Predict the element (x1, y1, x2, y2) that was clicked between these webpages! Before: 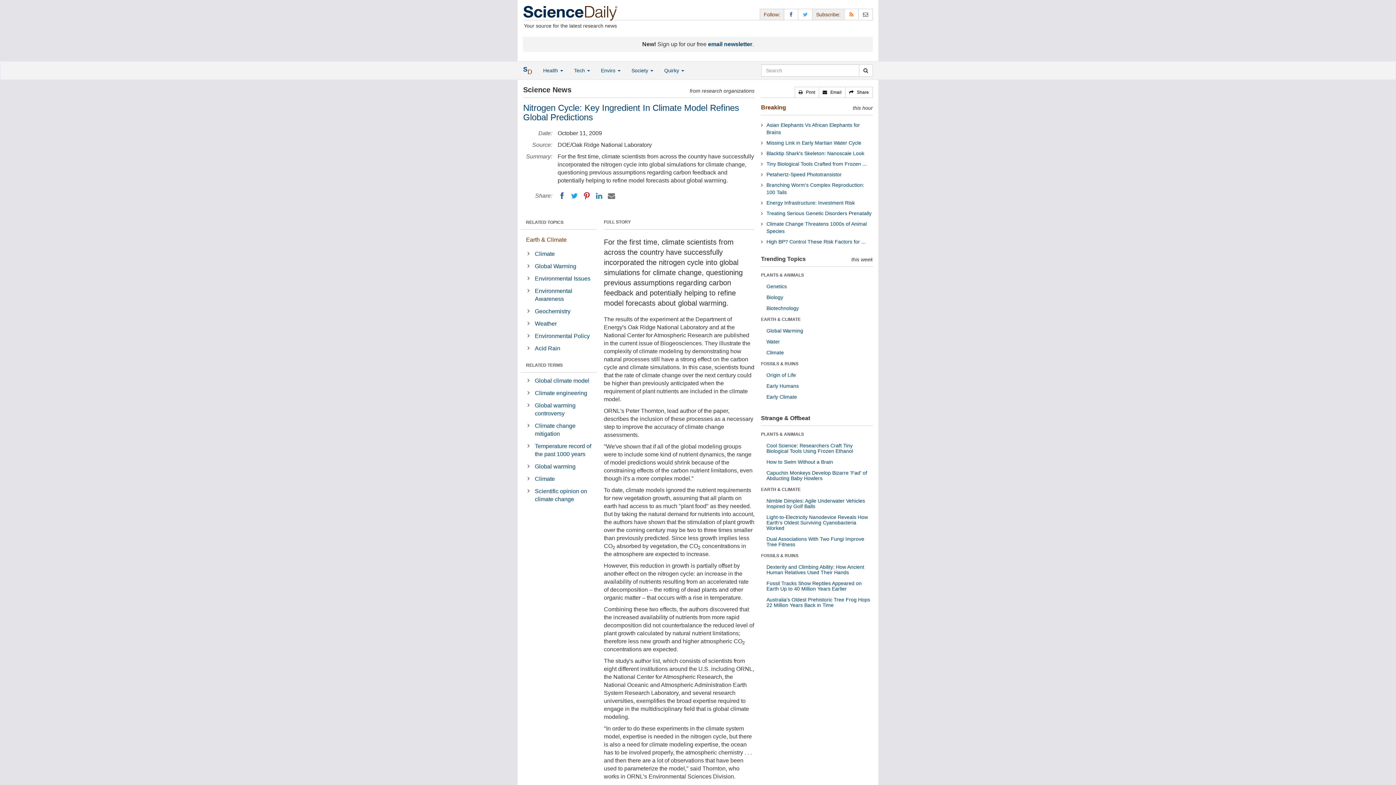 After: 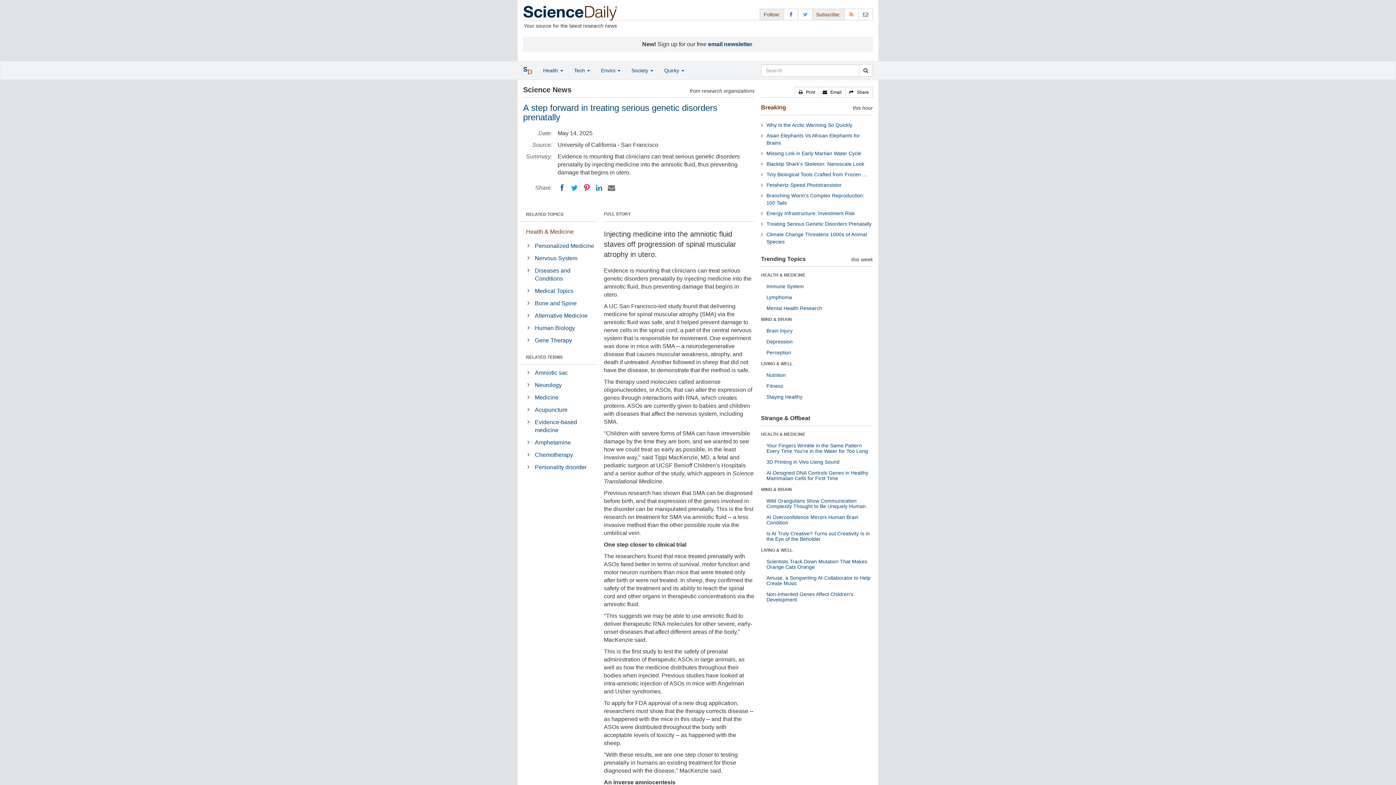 Action: bbox: (766, 210, 871, 216) label: Treating Serious Genetic Disorders Prenatally